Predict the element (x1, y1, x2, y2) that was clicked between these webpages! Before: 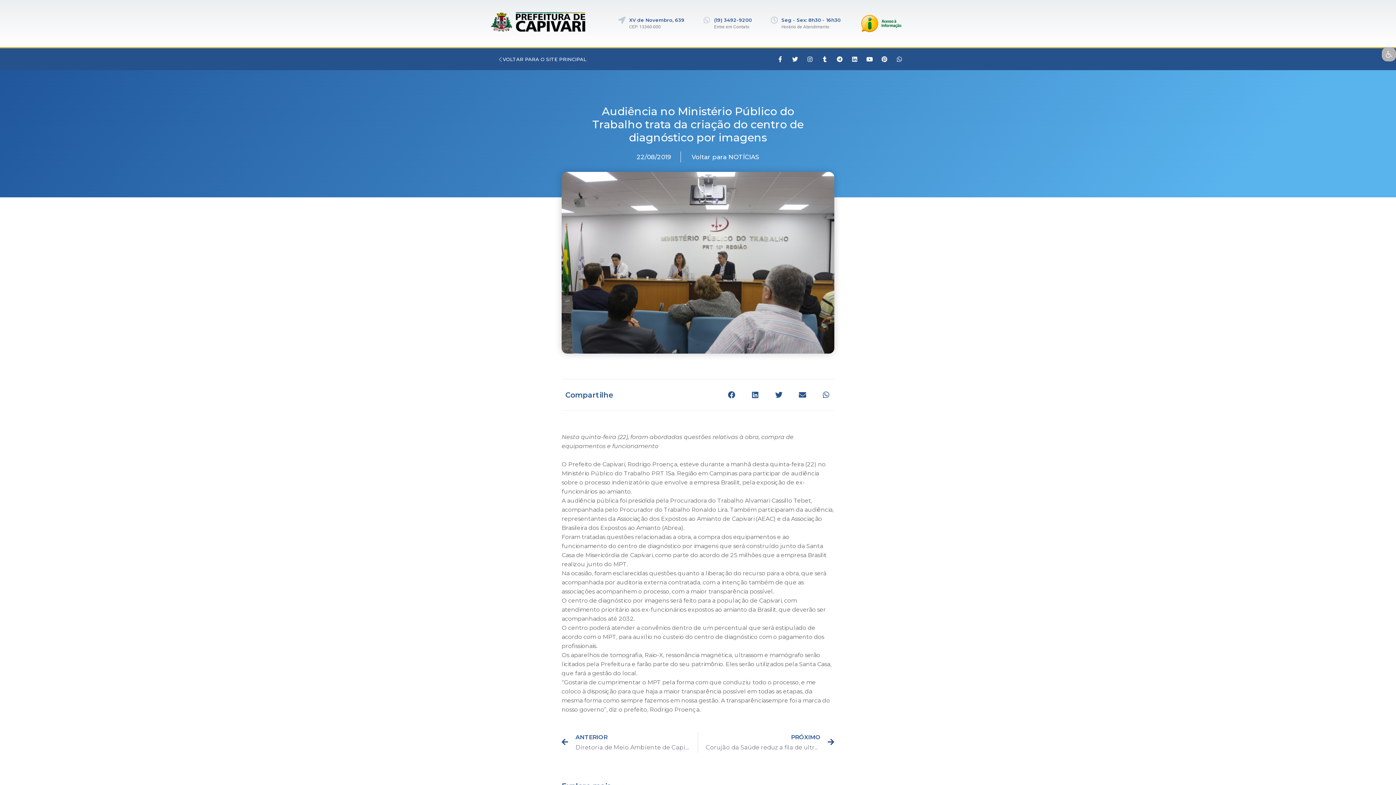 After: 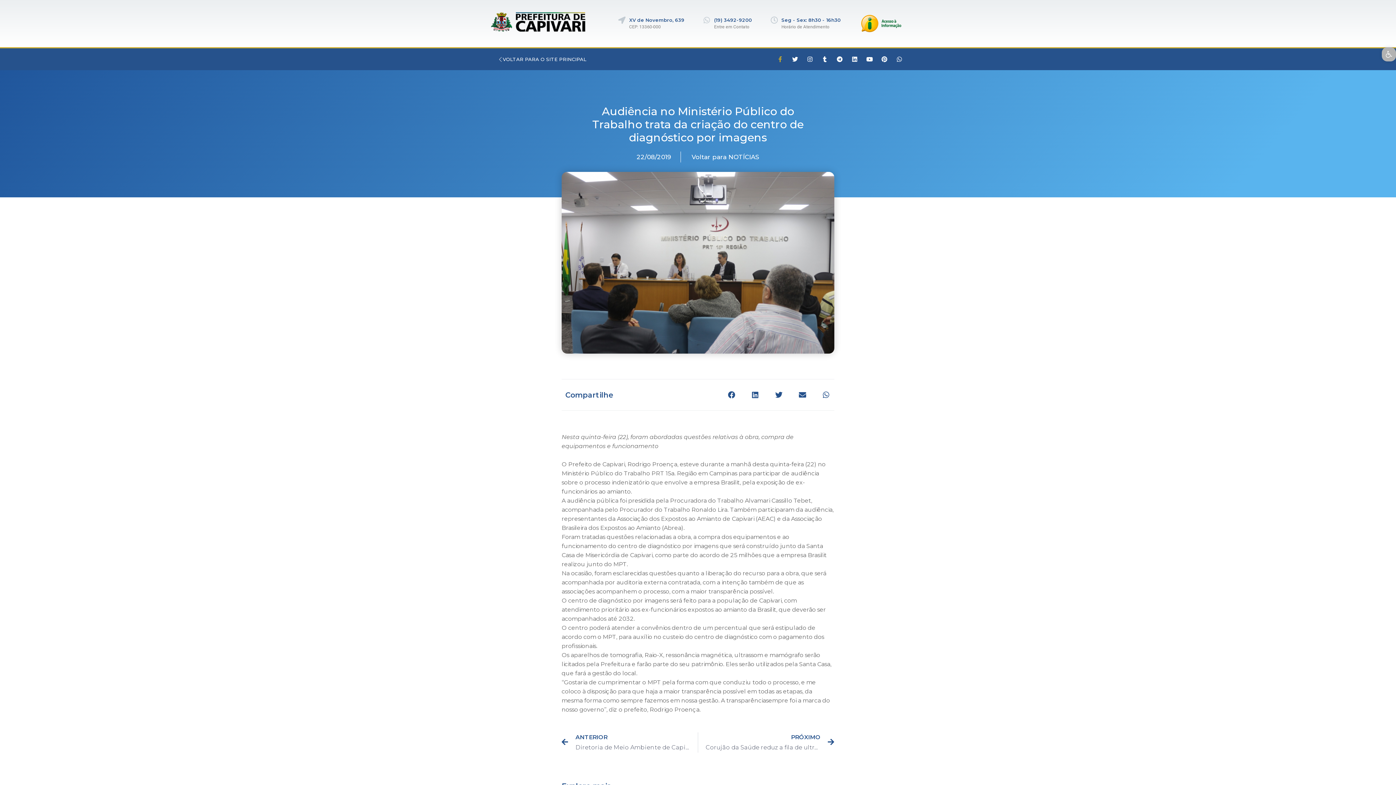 Action: label: Facebook-f bbox: (774, 53, 786, 65)